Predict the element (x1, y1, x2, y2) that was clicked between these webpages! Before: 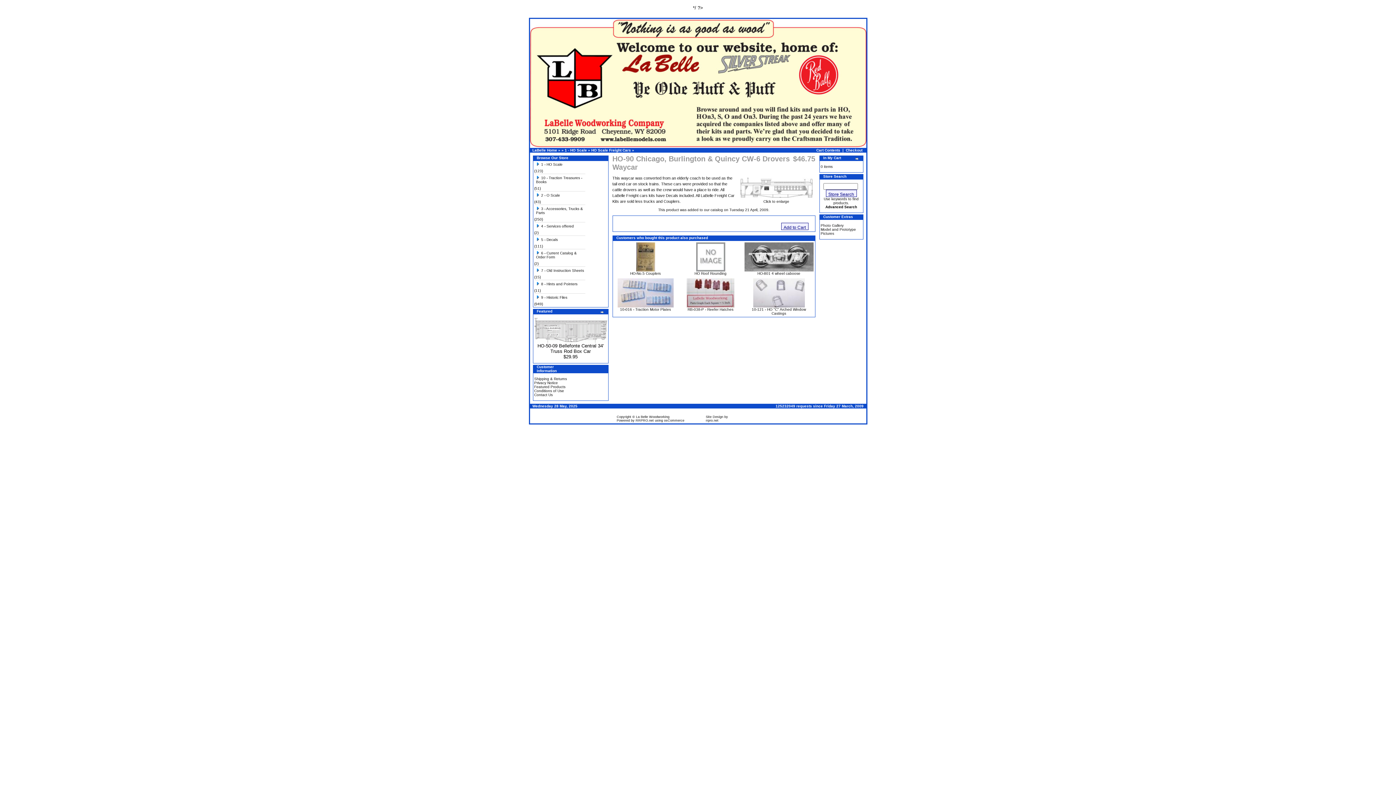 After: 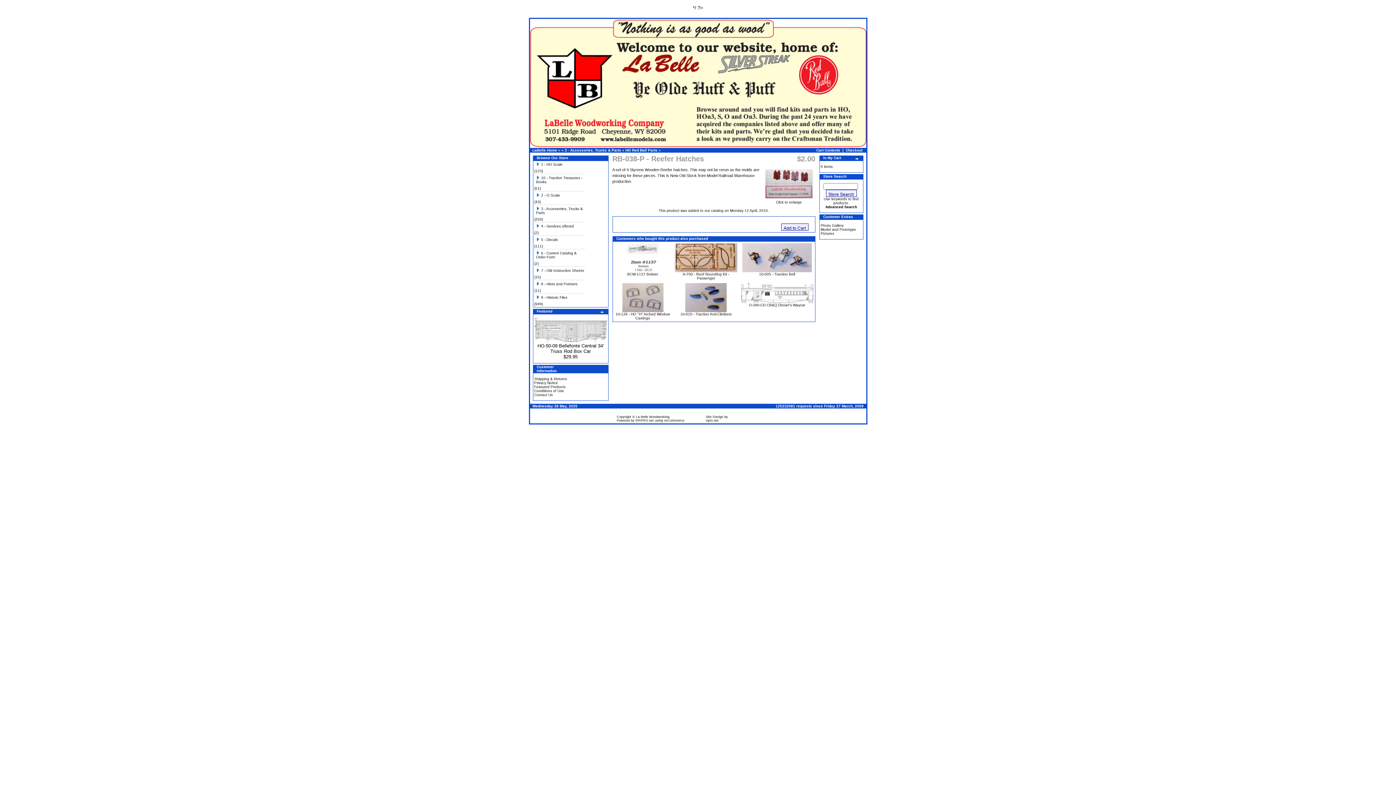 Action: bbox: (687, 307, 733, 311) label: RB-038-P - Reefer Hatches